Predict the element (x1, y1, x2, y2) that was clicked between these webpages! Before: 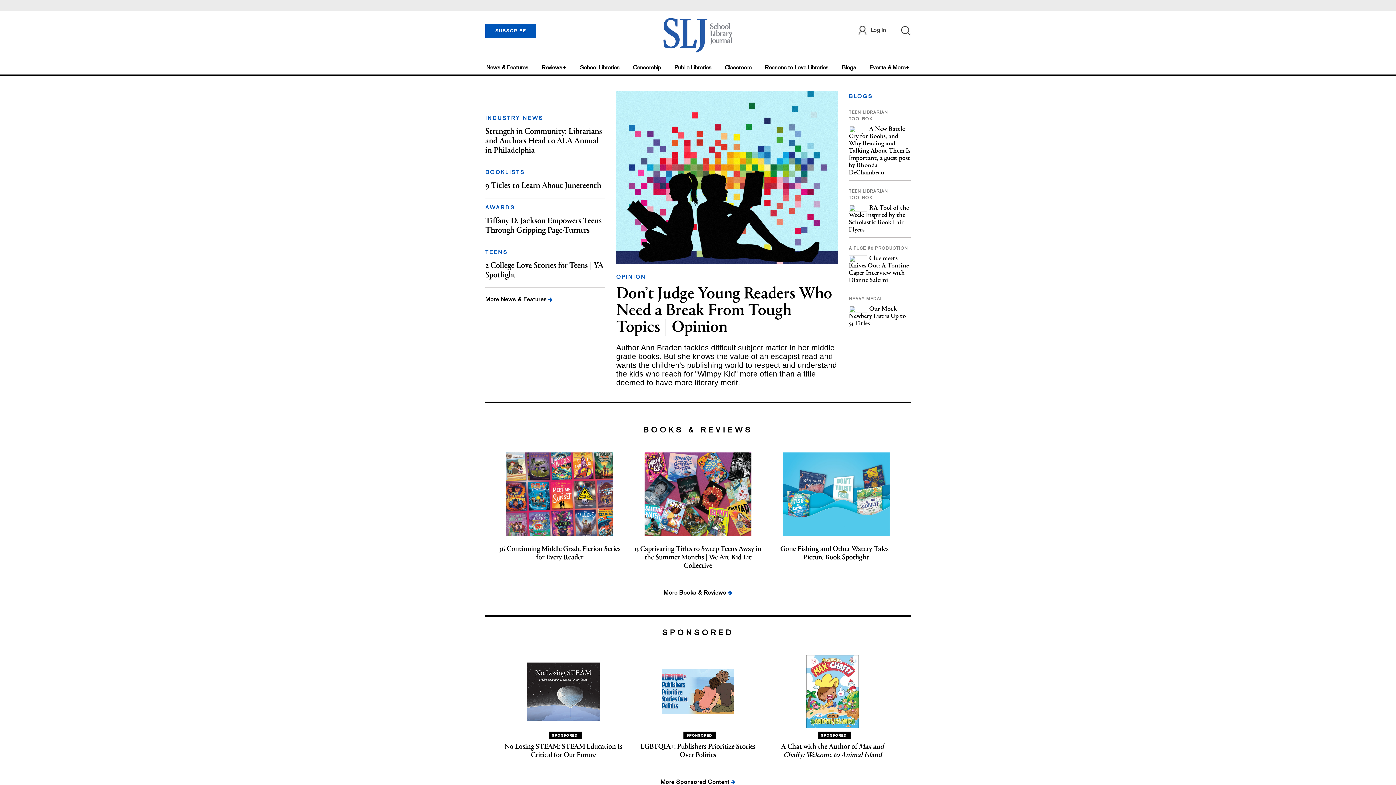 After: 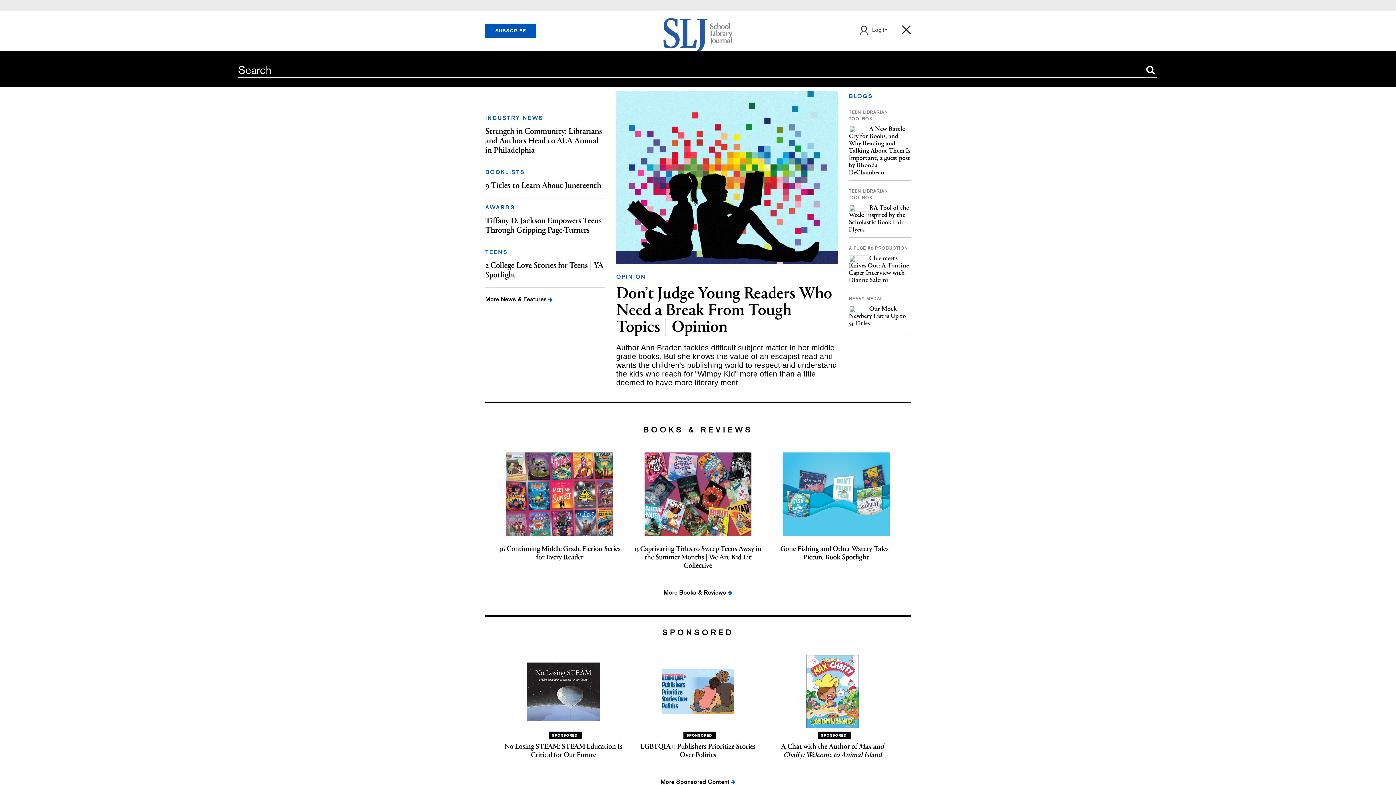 Action: bbox: (900, 25, 910, 35)